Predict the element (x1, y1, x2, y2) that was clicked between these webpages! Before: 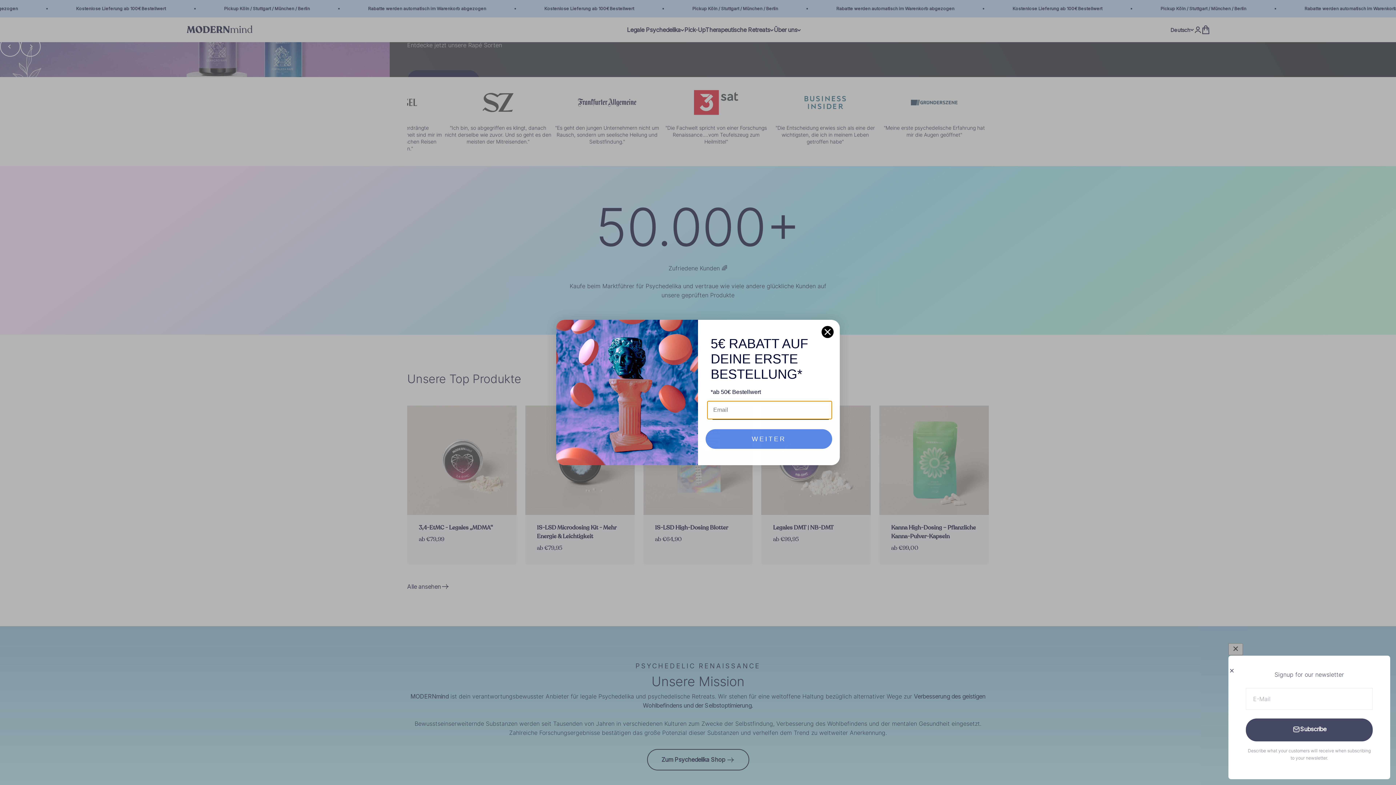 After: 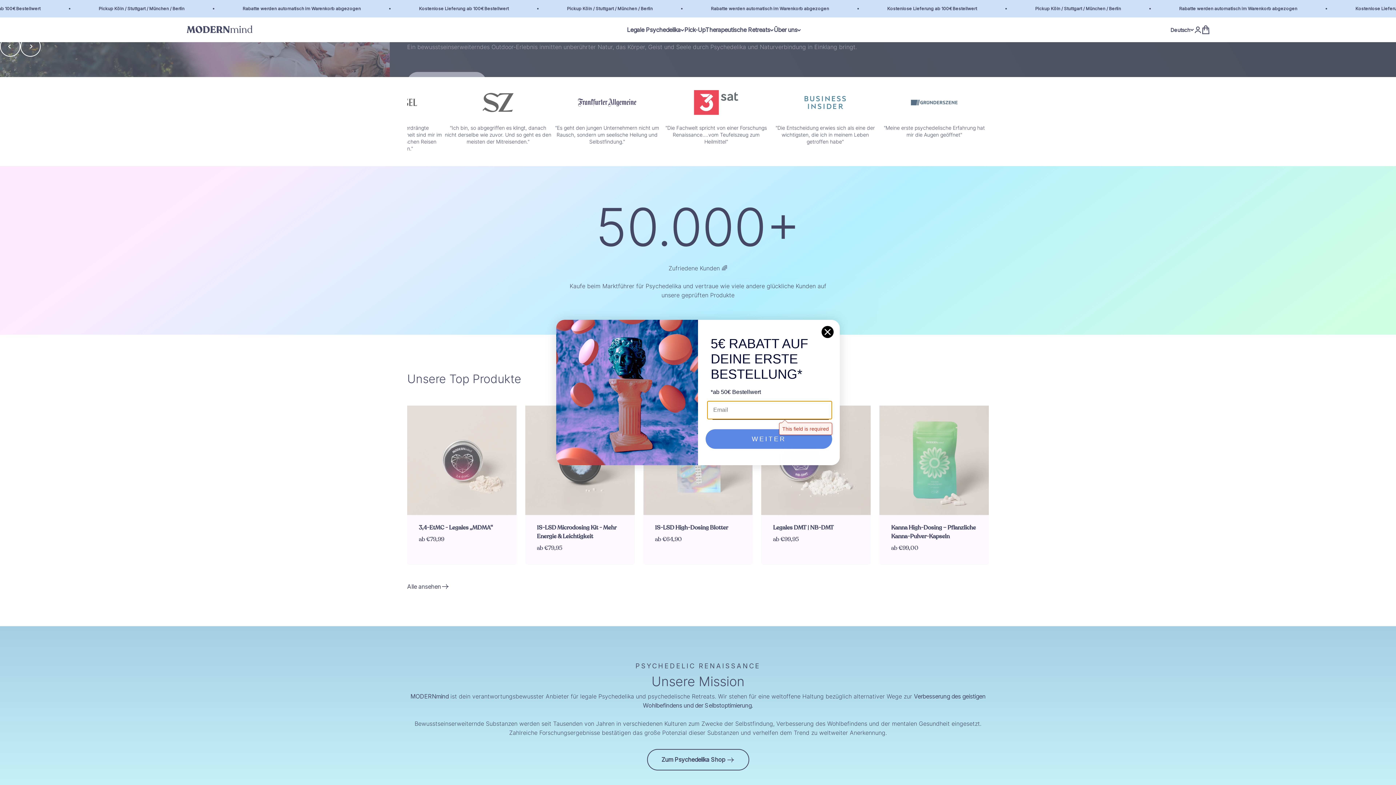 Action: label: WEITER bbox: (705, 429, 832, 449)